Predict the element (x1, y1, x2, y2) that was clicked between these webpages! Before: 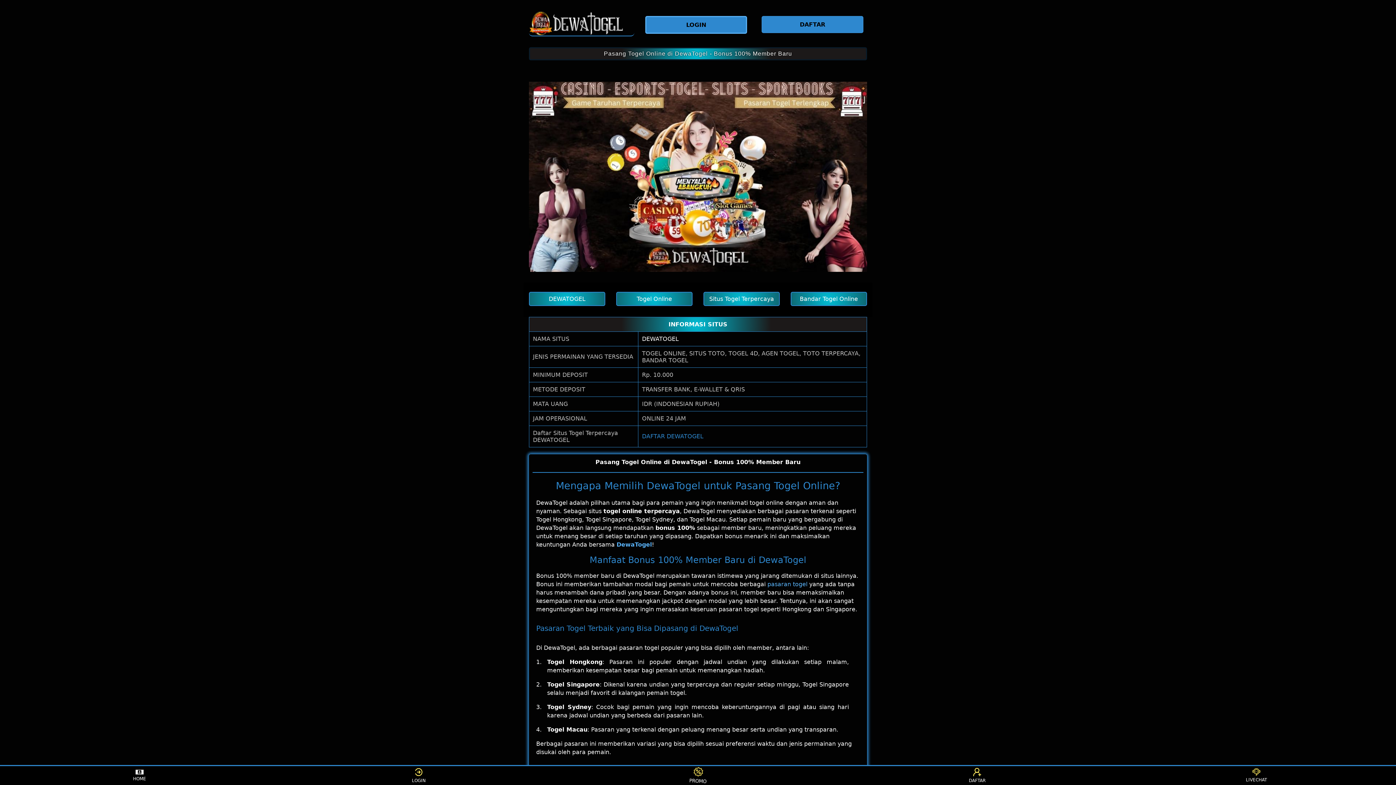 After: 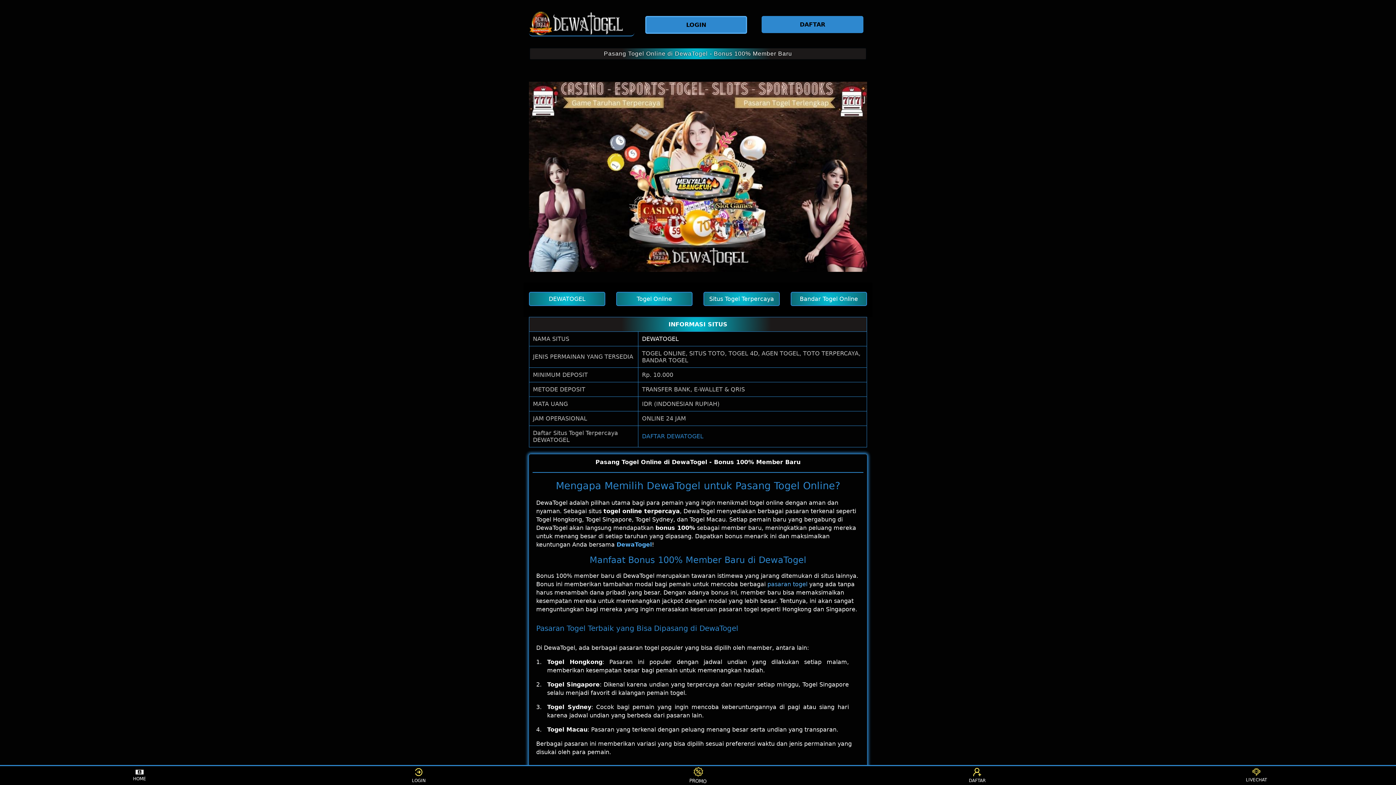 Action: bbox: (963, 768, 991, 783) label: DAFTAR